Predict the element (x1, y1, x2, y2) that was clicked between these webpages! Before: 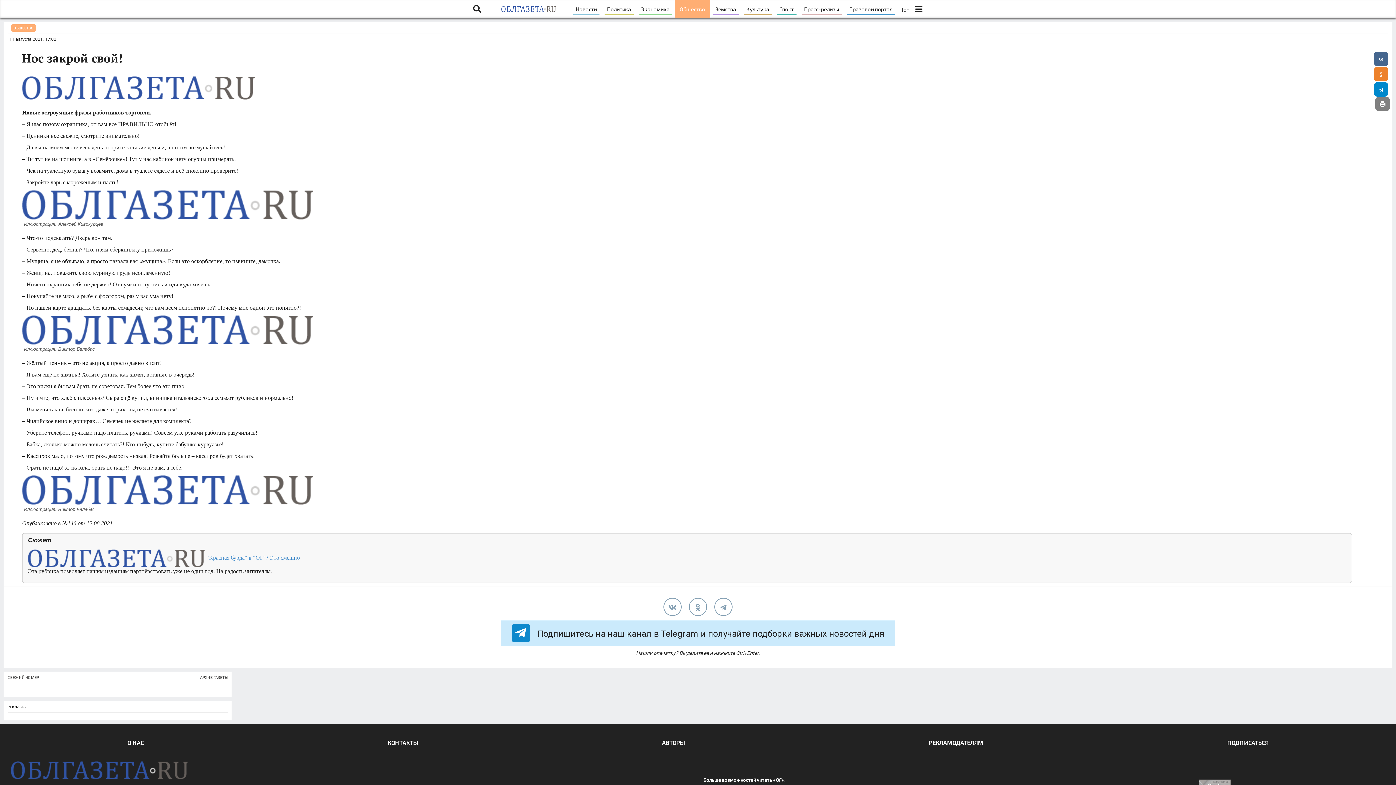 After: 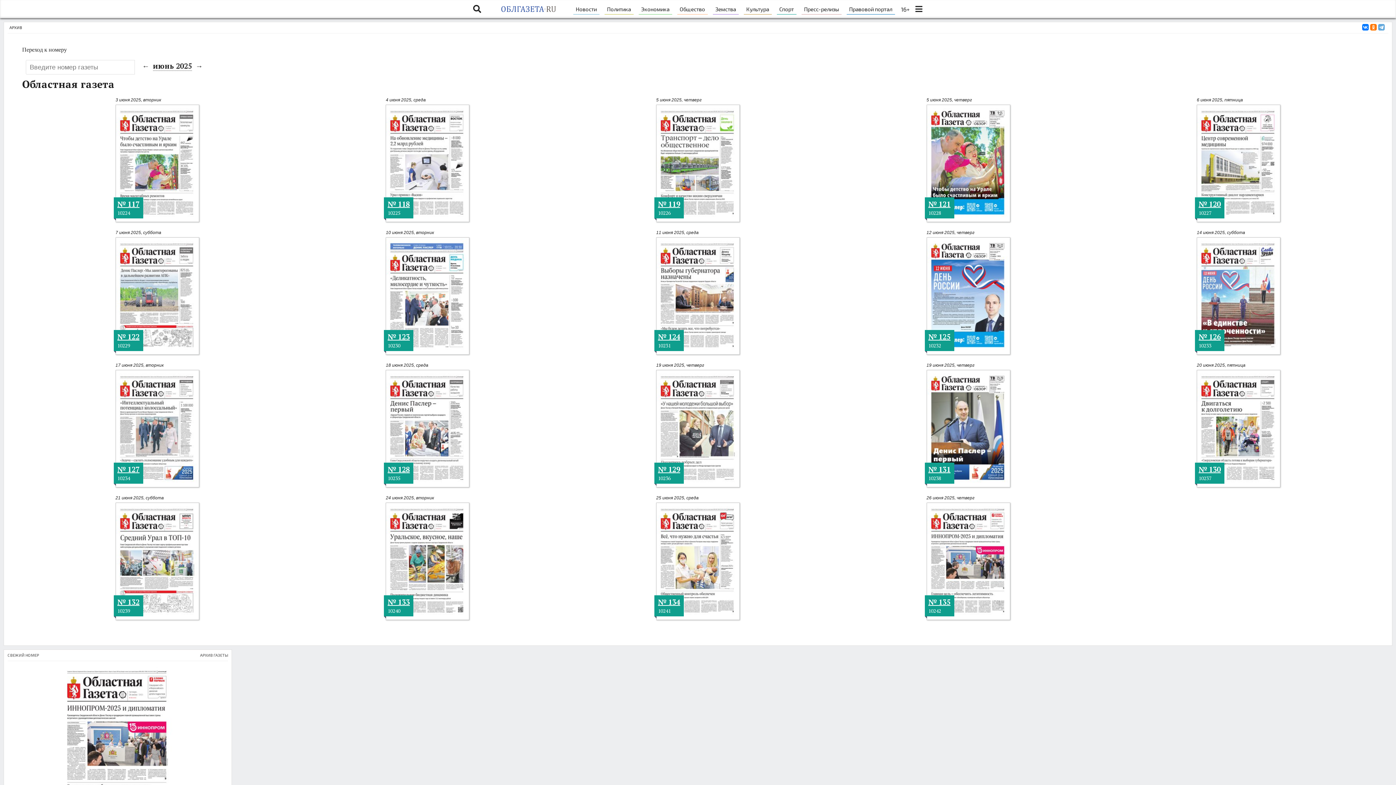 Action: bbox: (200, 672, 228, 683) label: АРХИВ ГАЗЕТЫ